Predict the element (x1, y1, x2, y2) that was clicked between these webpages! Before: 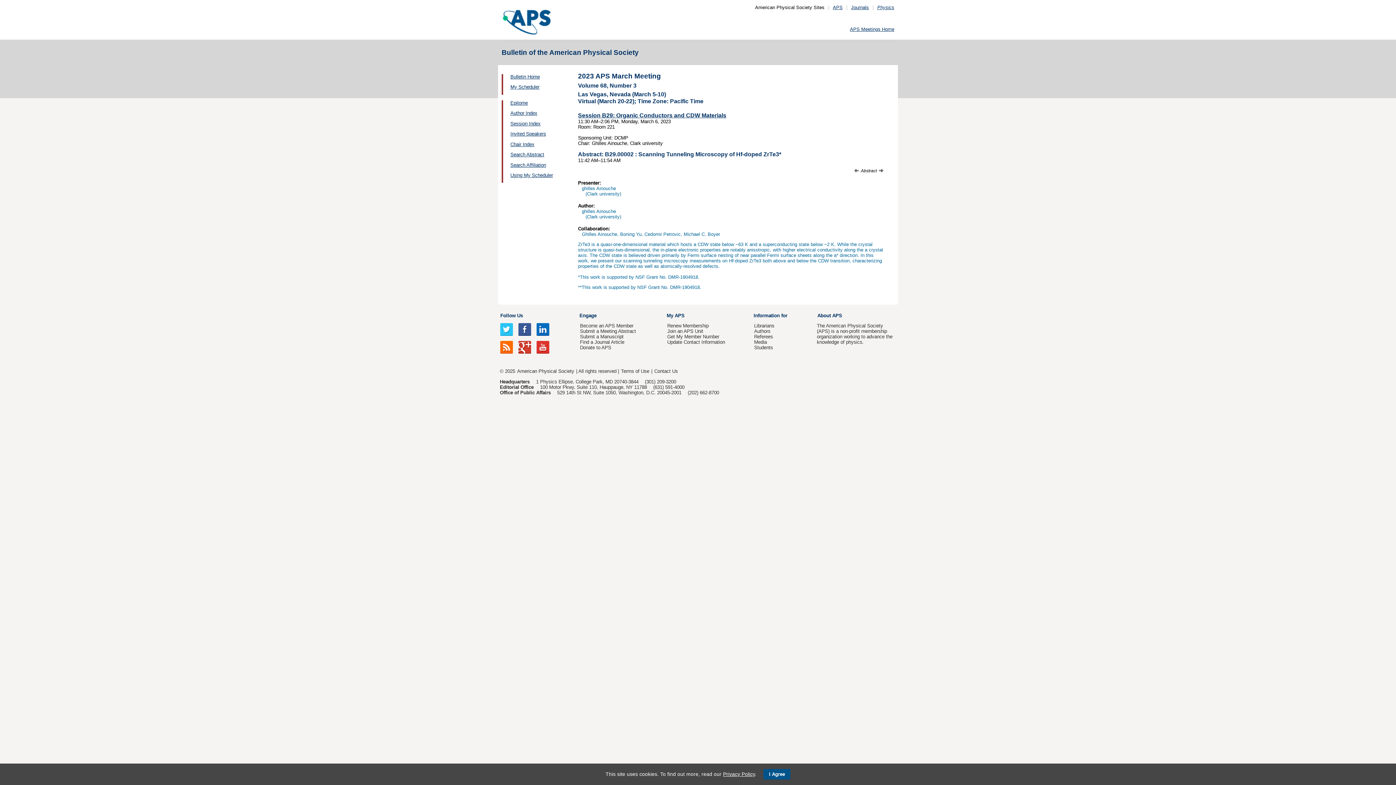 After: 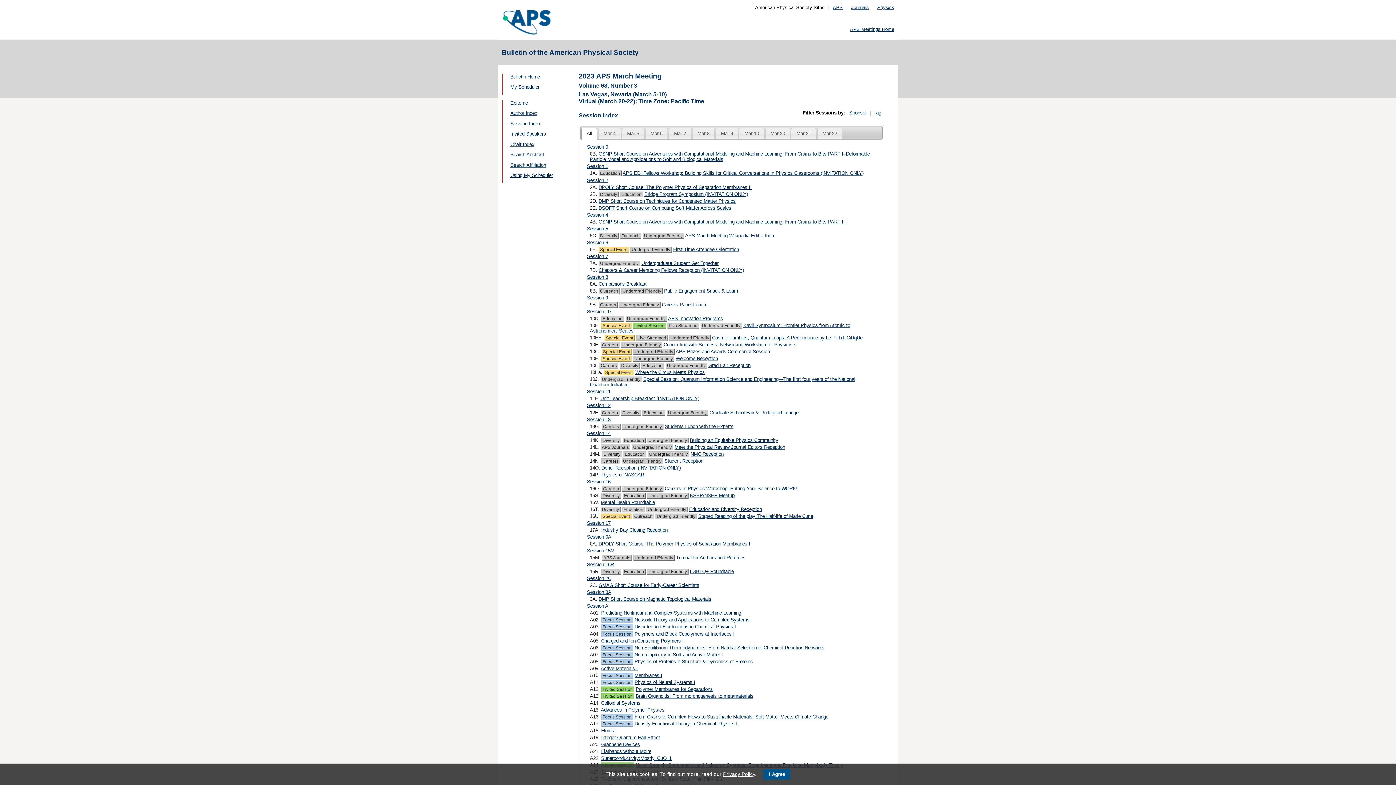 Action: bbox: (510, 121, 540, 126) label: Session Index